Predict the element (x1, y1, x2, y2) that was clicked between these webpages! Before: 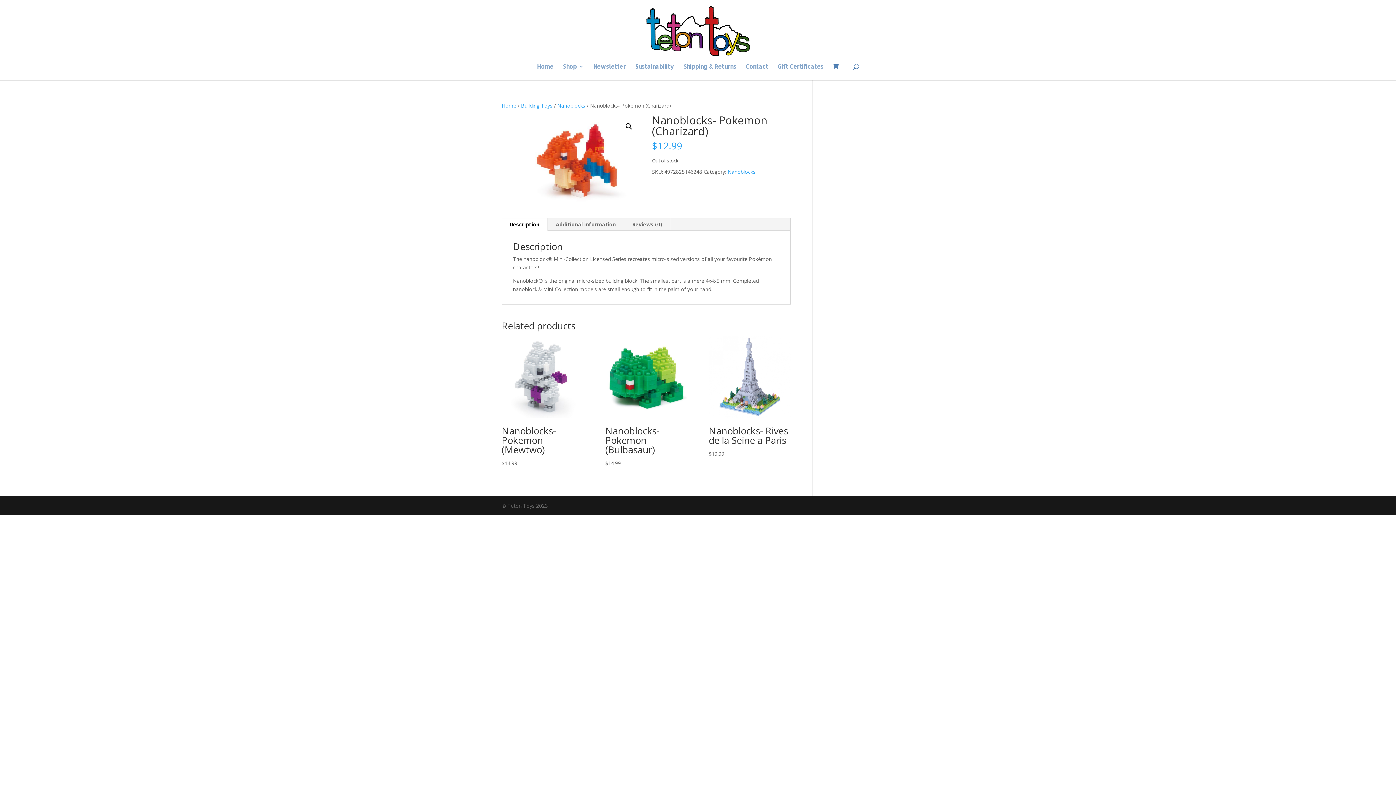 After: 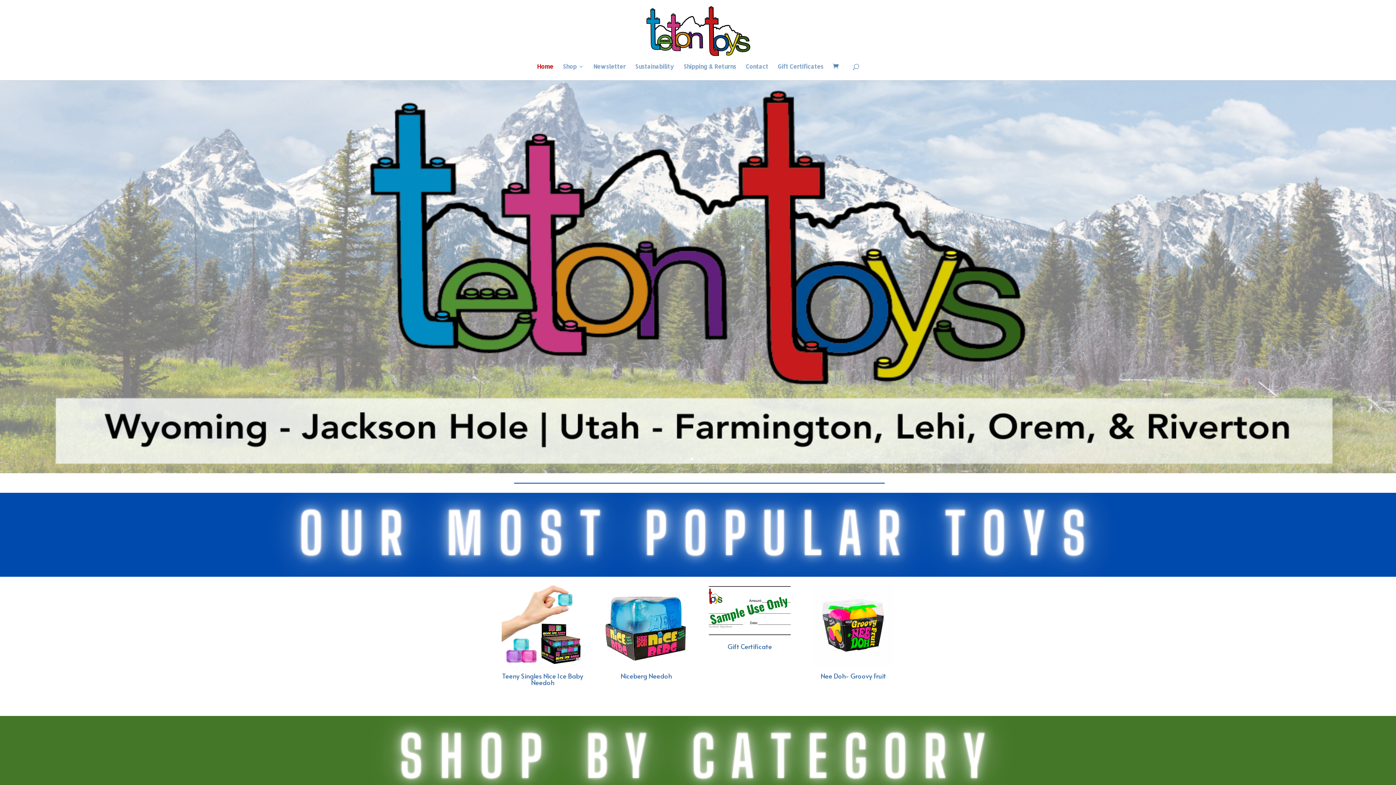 Action: bbox: (501, 102, 516, 109) label: Home